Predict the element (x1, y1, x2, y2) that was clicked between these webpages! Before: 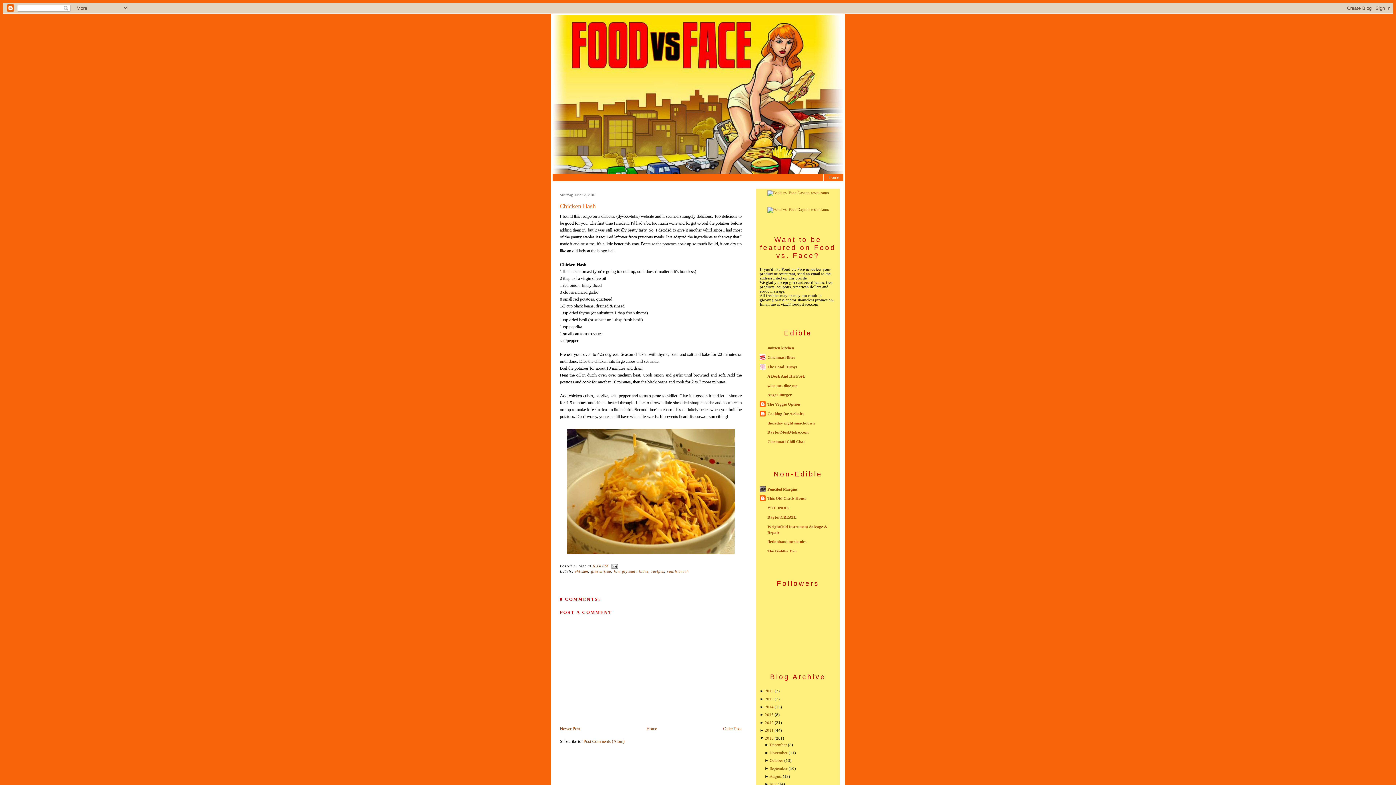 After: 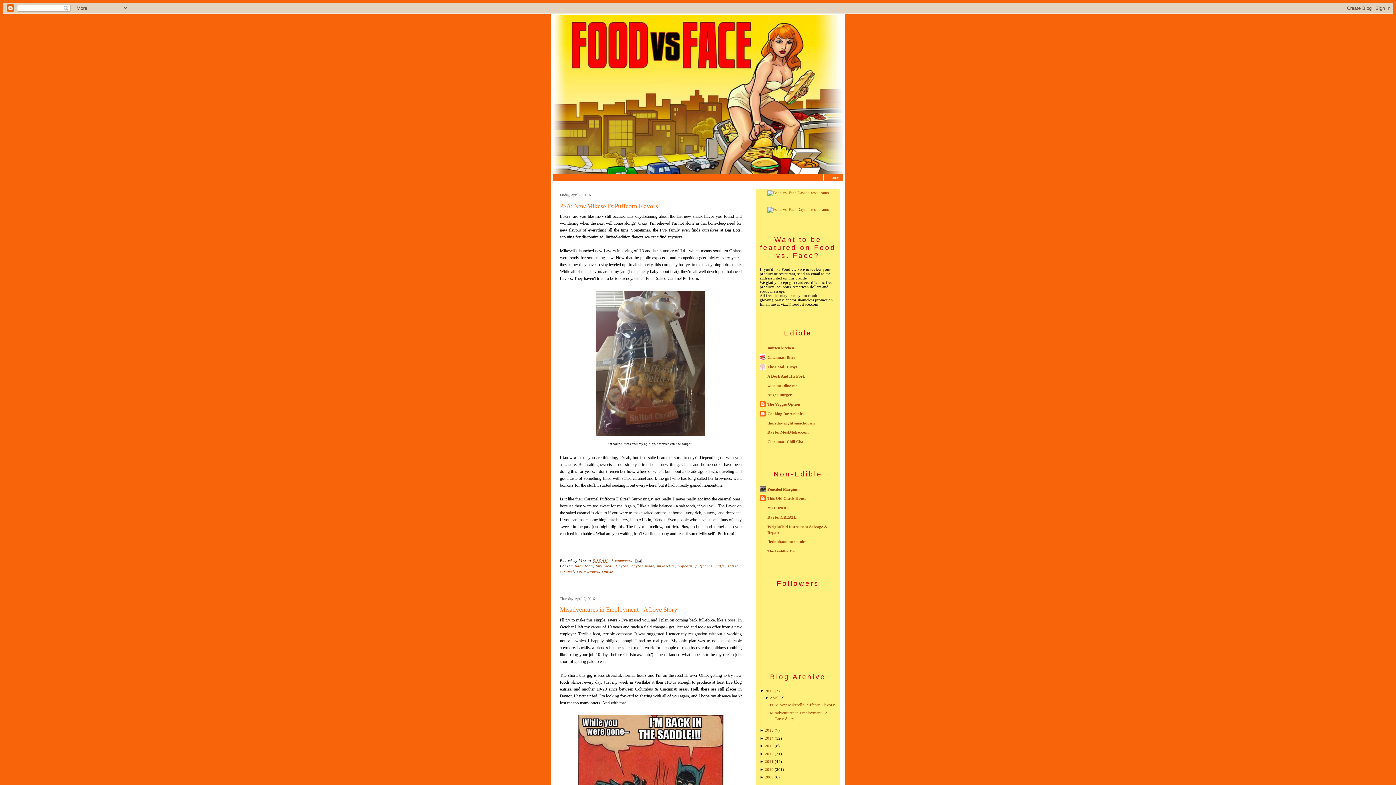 Action: label: Home bbox: (823, 174, 843, 181)